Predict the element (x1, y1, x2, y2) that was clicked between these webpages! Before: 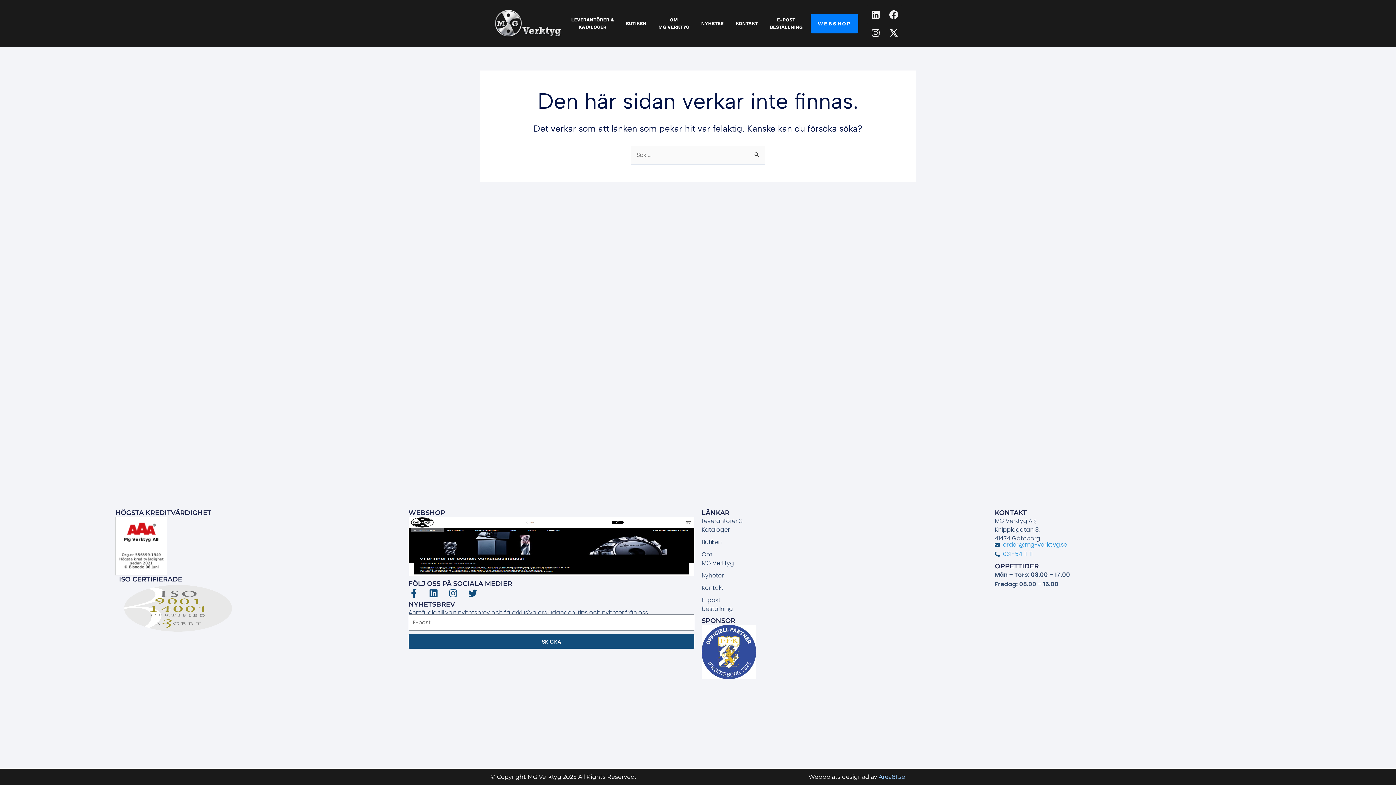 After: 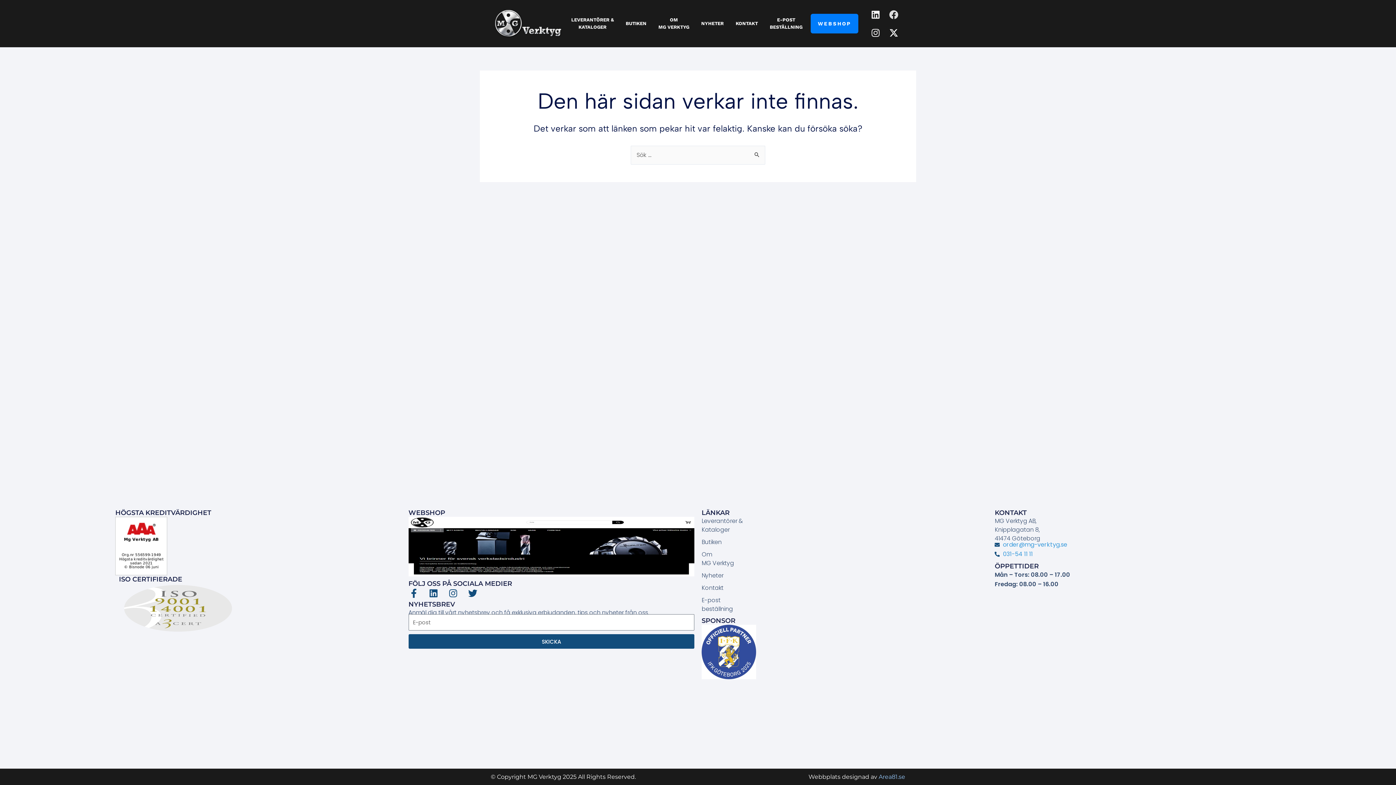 Action: bbox: (884, 5, 902, 23) label: Facebook